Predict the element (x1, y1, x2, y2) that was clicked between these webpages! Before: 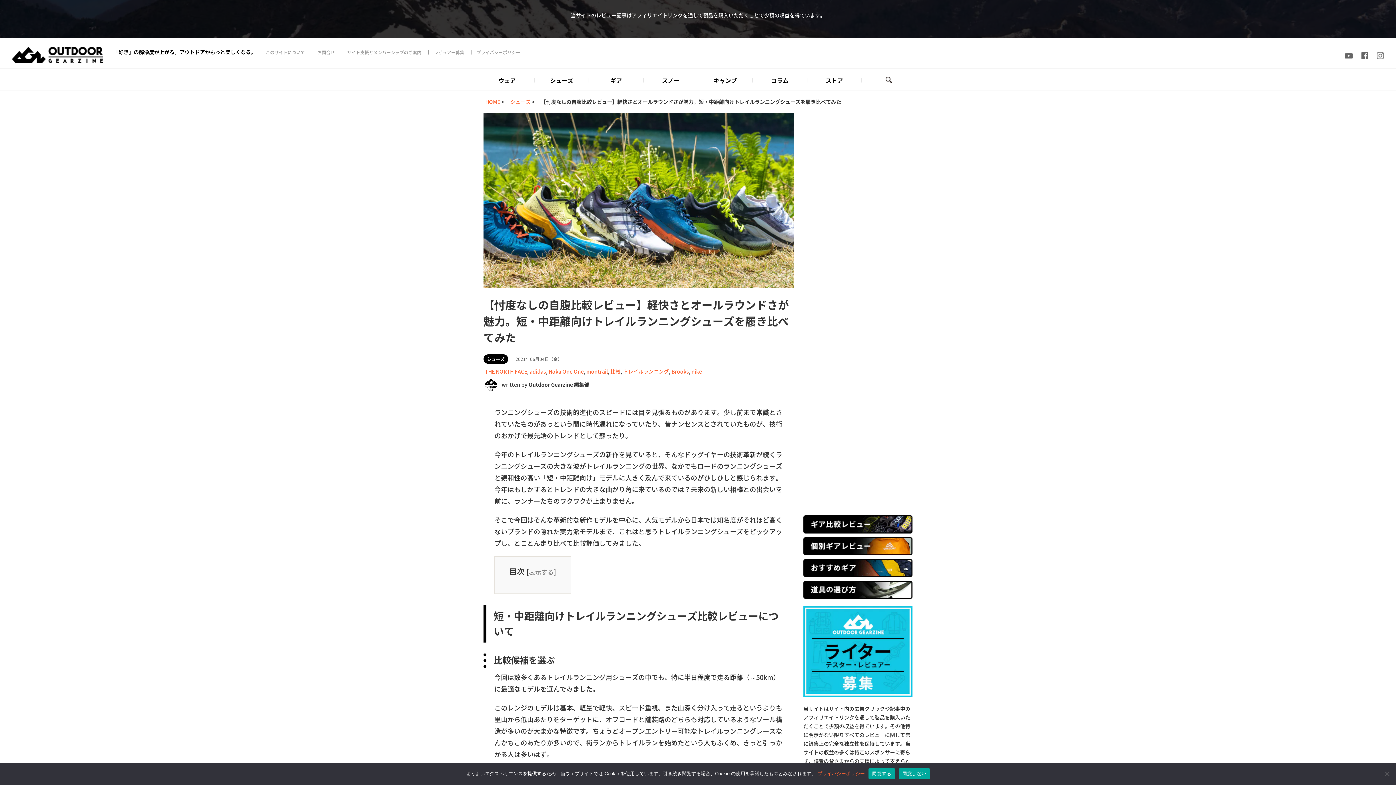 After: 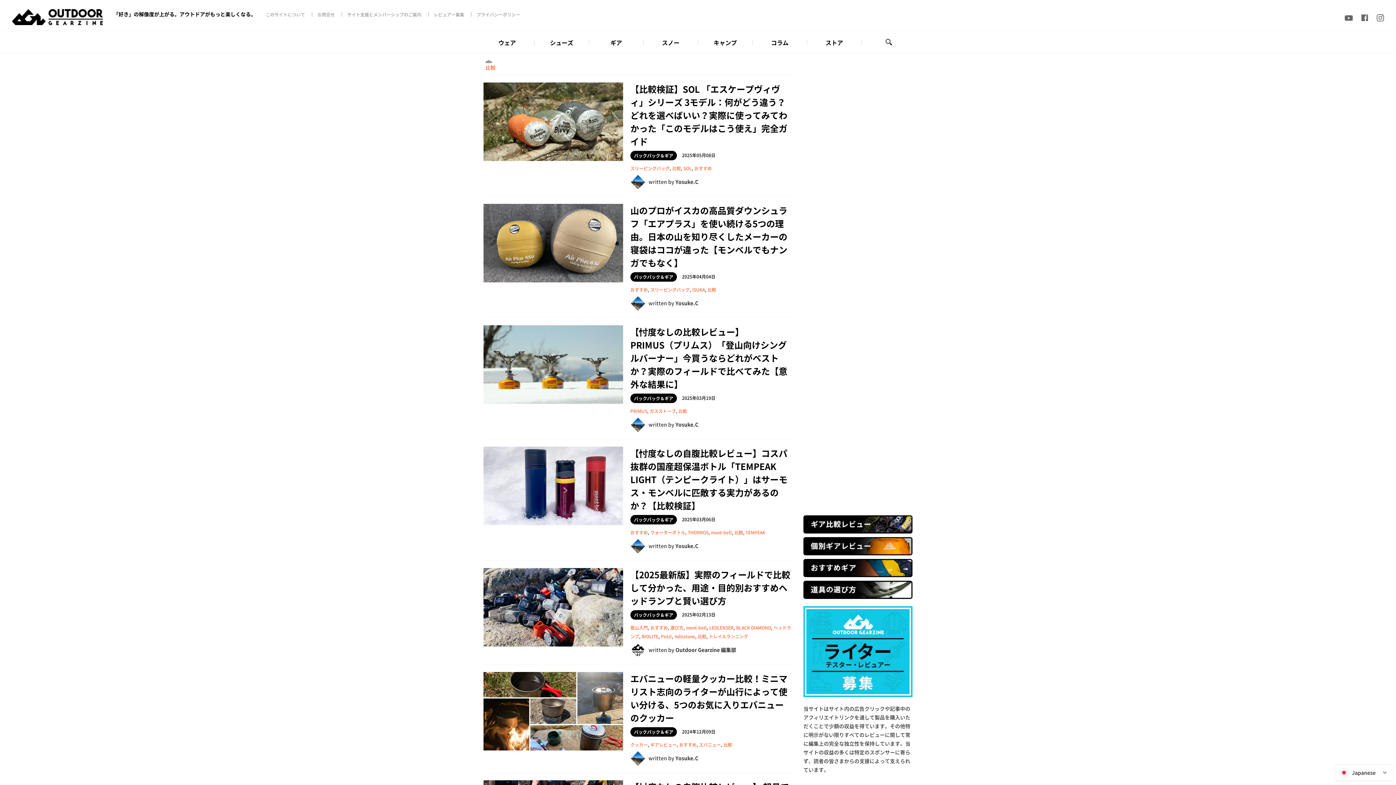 Action: label: 比較 bbox: (610, 368, 620, 375)